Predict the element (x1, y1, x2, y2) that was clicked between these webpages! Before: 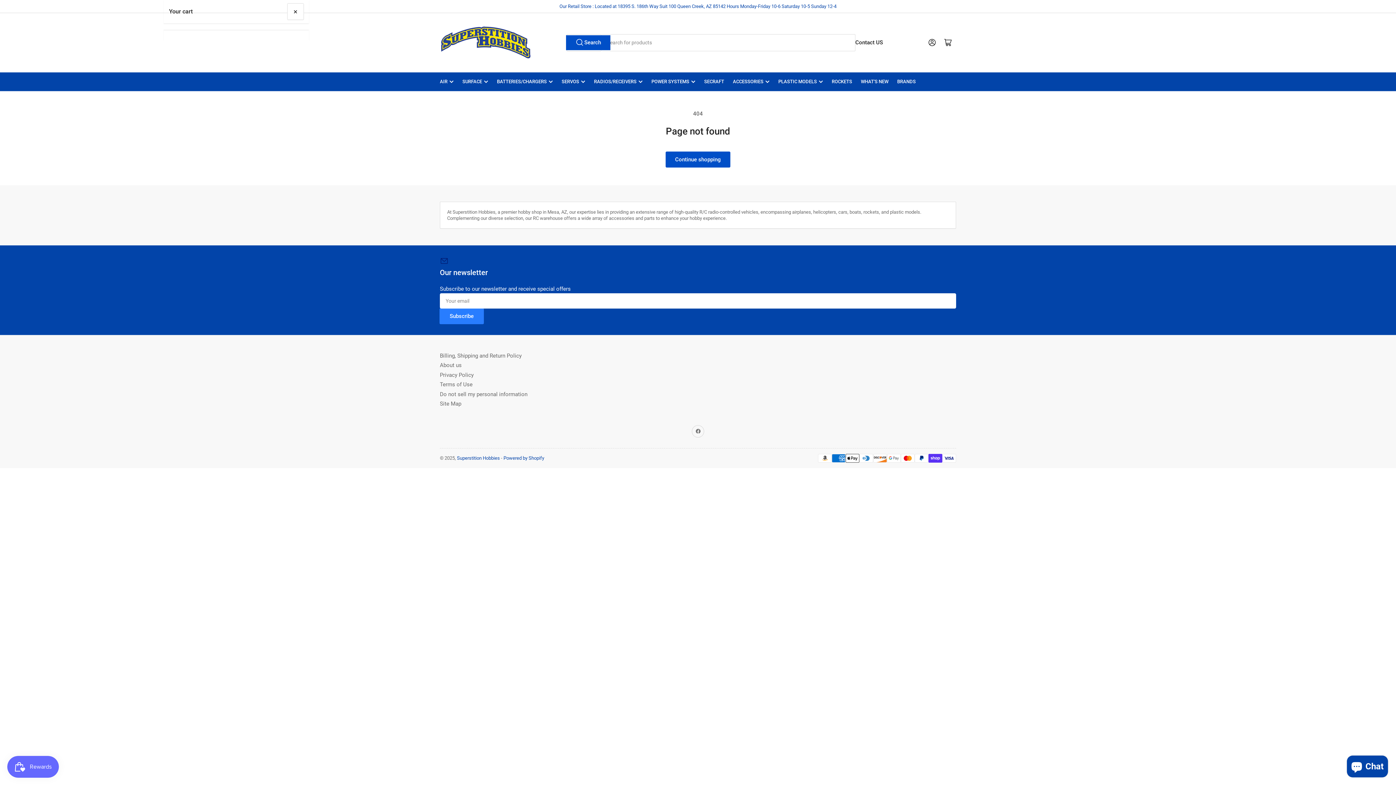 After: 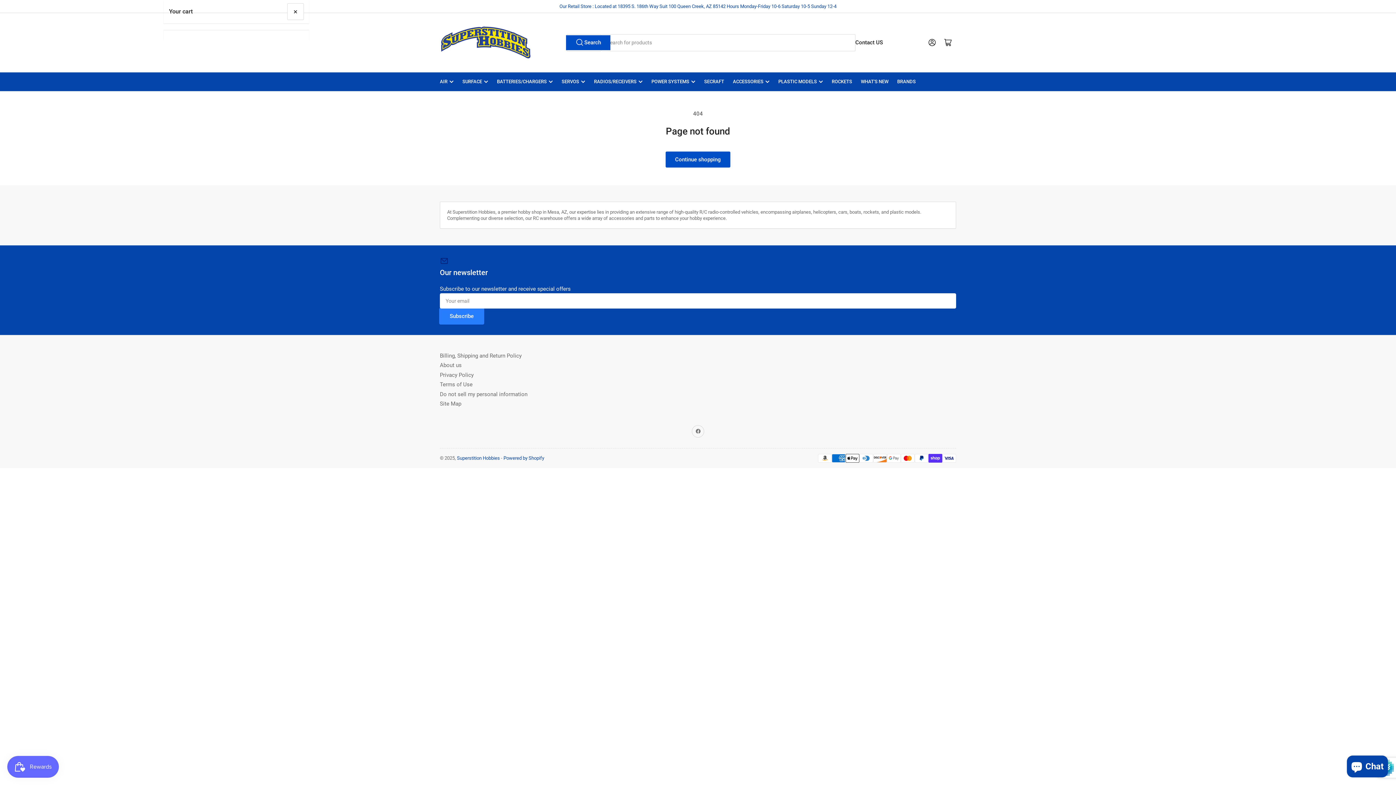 Action: label: Subscribe bbox: (440, 308, 483, 323)